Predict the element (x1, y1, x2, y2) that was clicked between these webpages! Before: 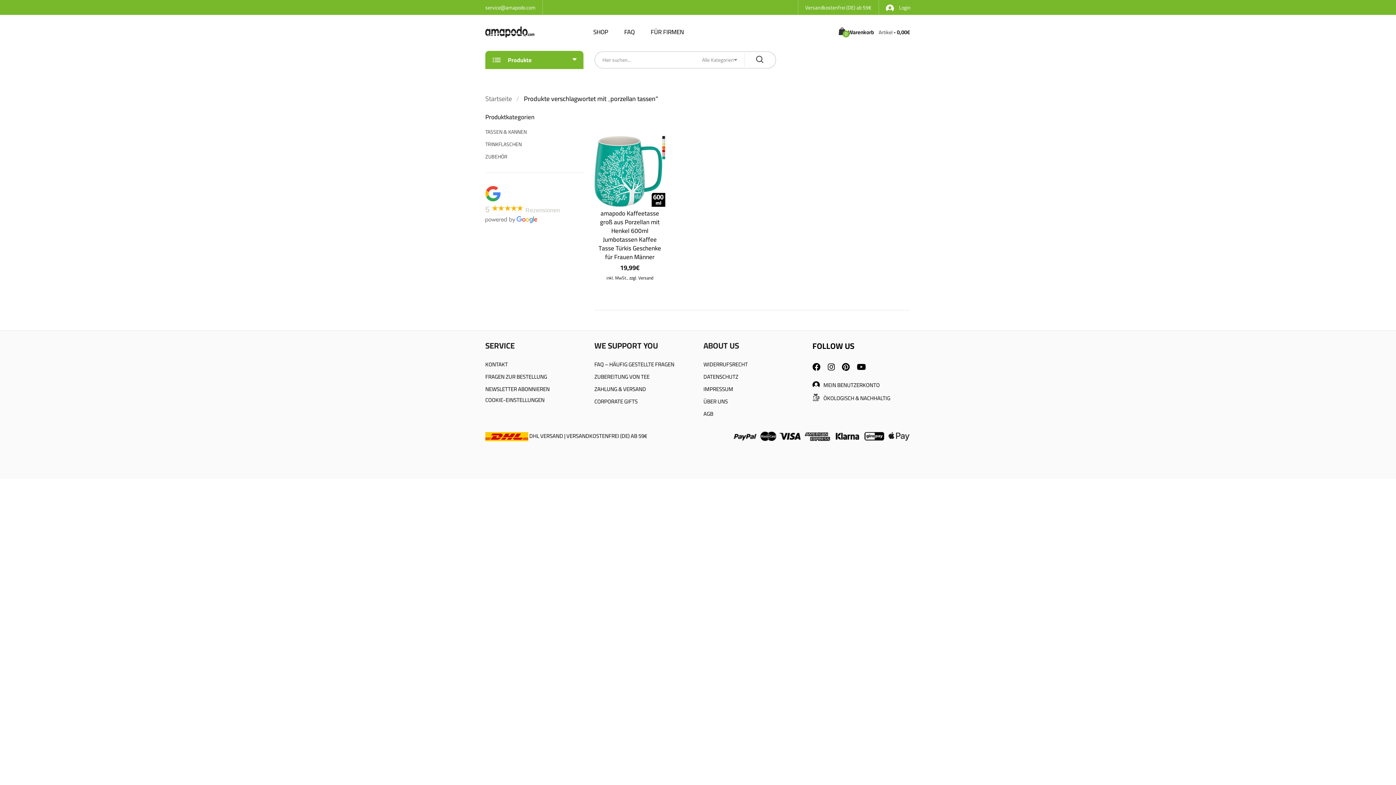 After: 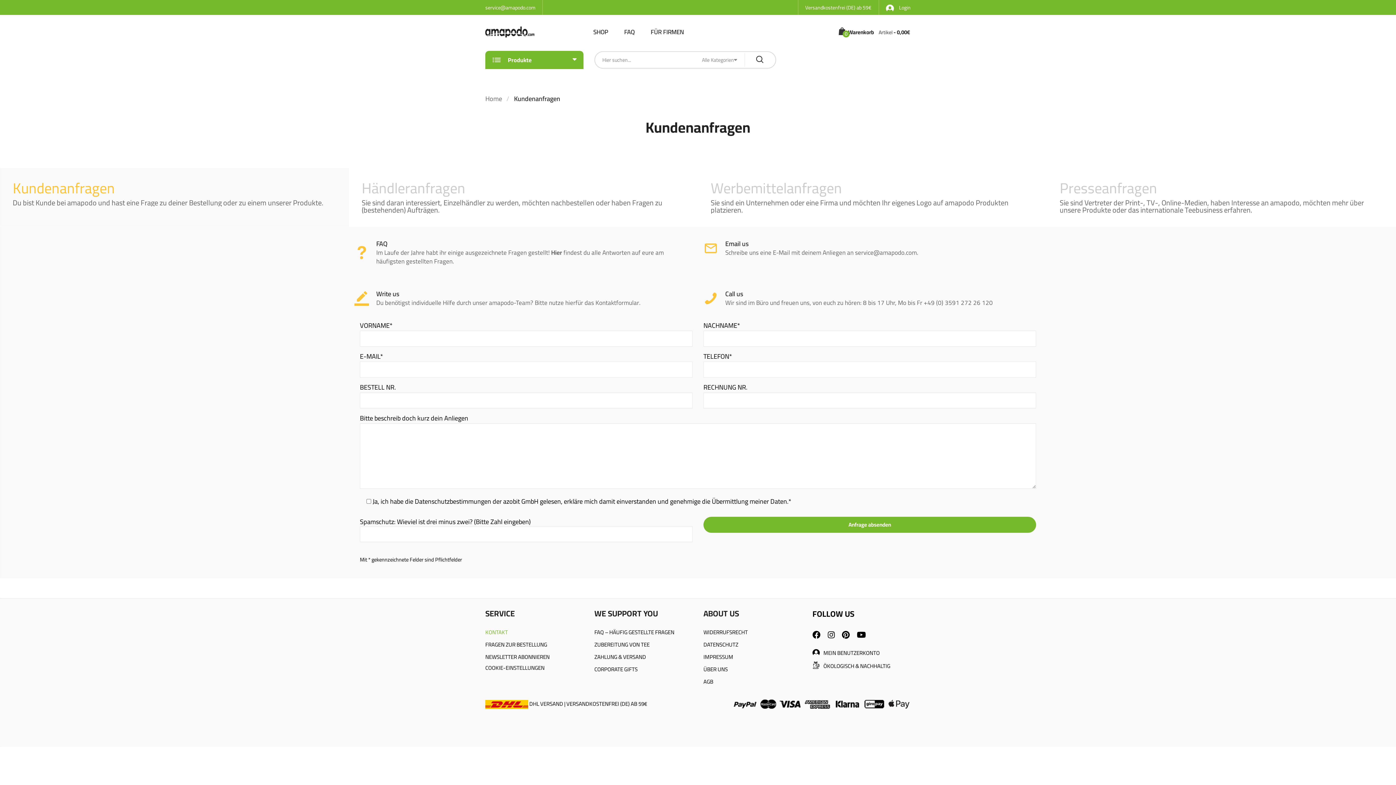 Action: bbox: (485, 359, 508, 369) label: KONTAKT